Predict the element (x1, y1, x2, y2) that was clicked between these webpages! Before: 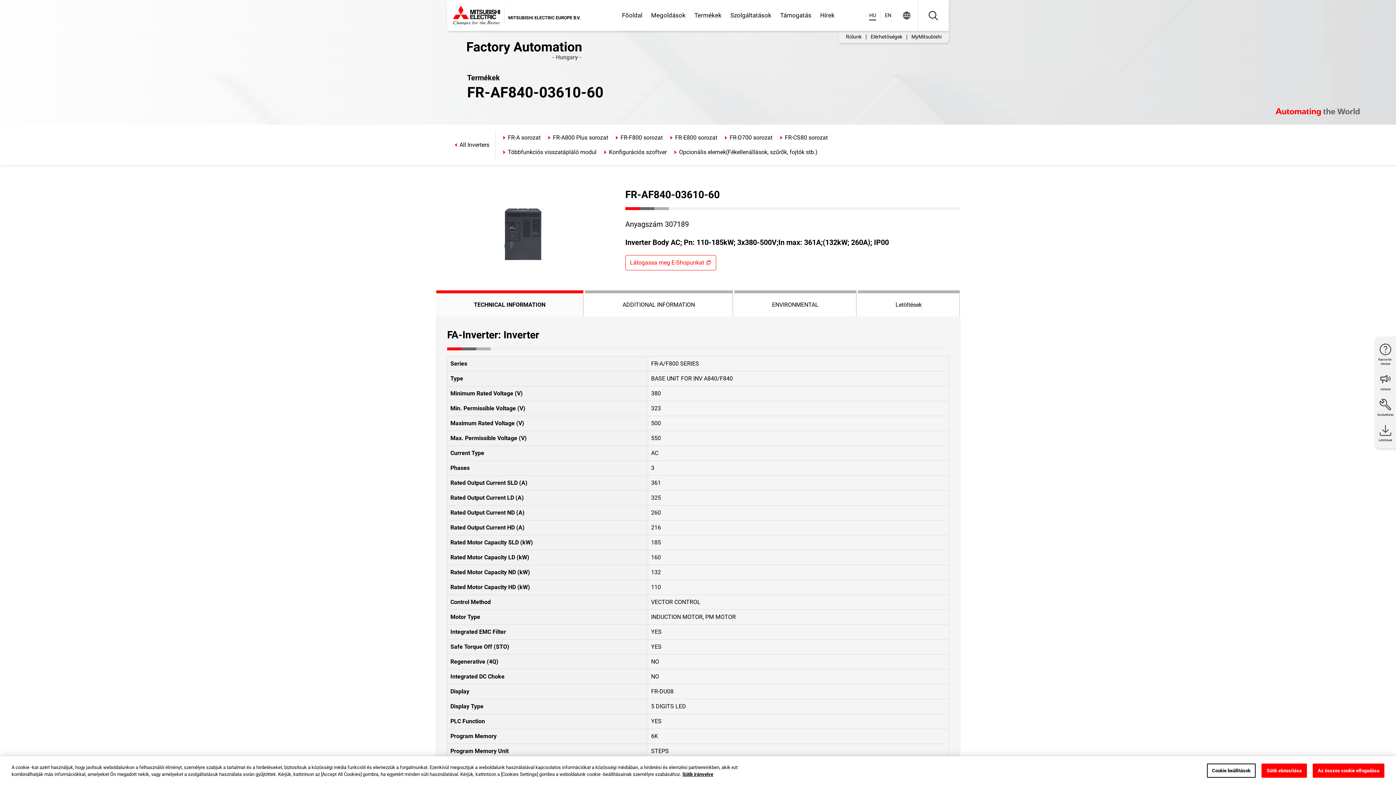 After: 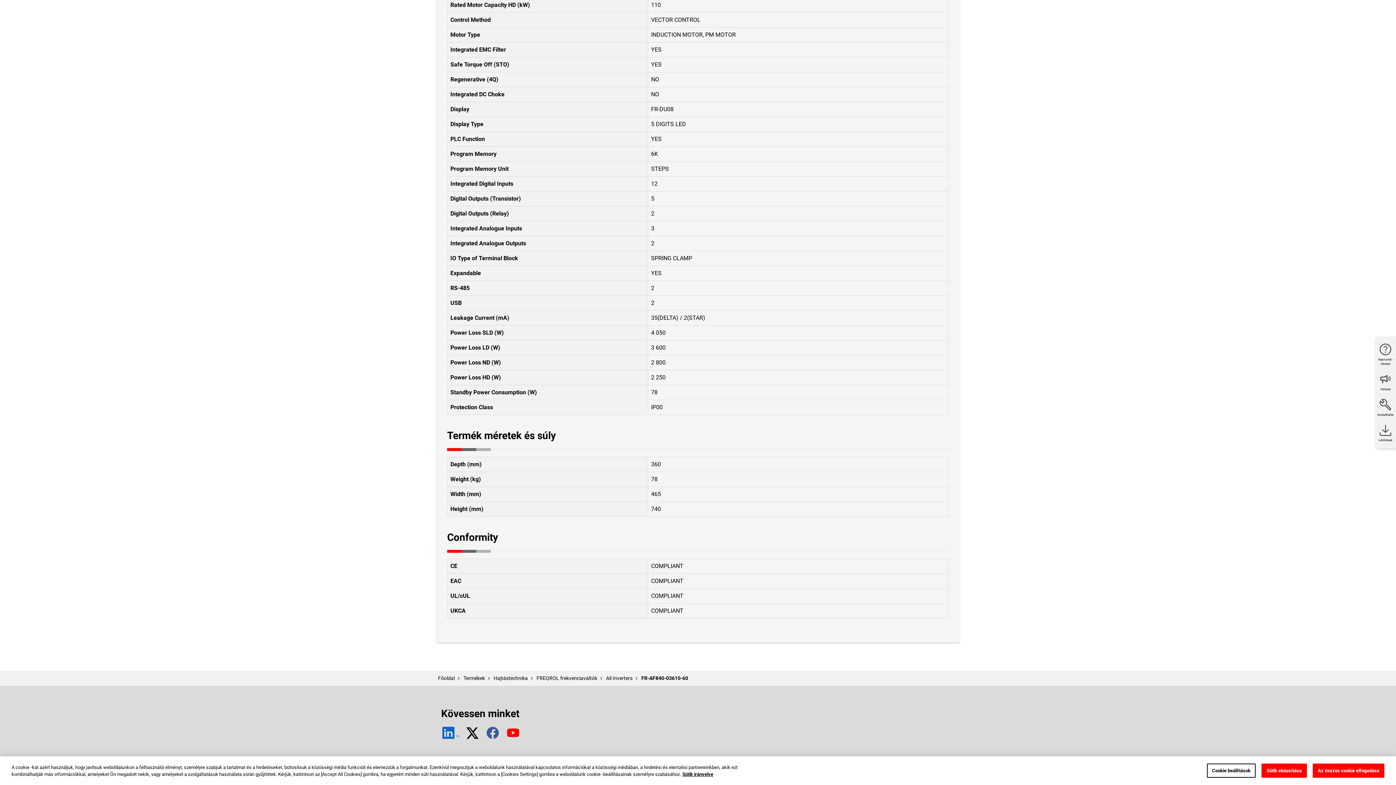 Action: label: TM bbox: (441, 226, 459, 241)